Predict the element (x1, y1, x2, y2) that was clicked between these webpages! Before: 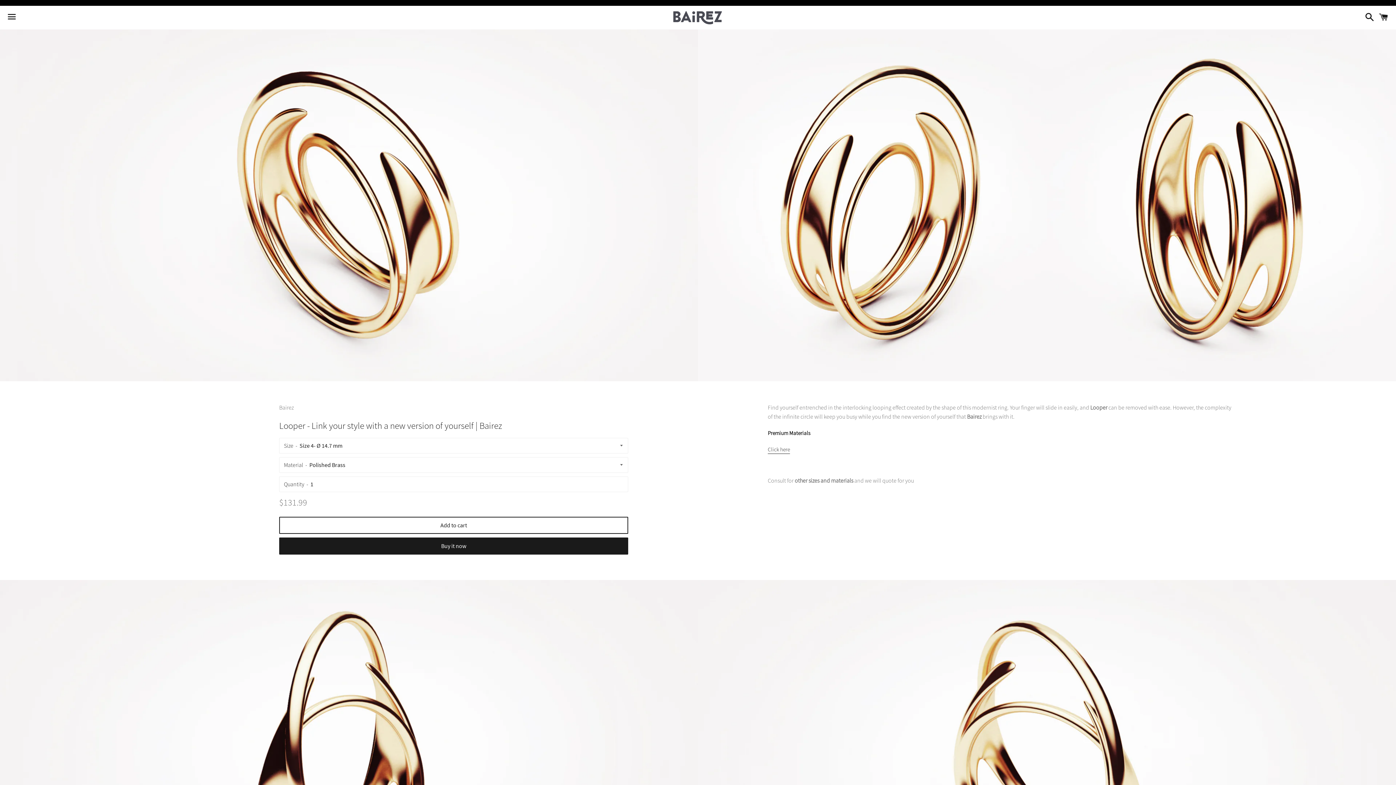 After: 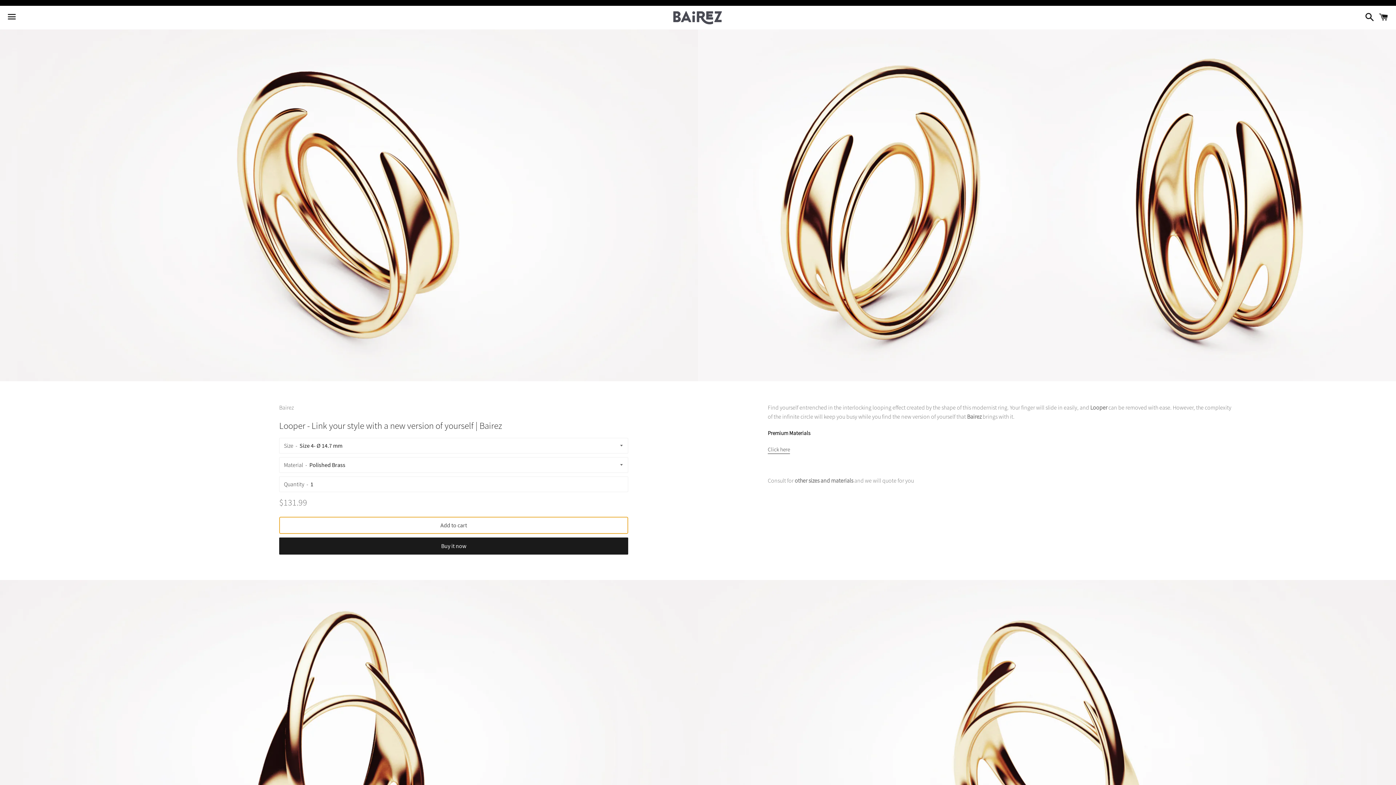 Action: label: Add to cart bbox: (279, 516, 628, 534)